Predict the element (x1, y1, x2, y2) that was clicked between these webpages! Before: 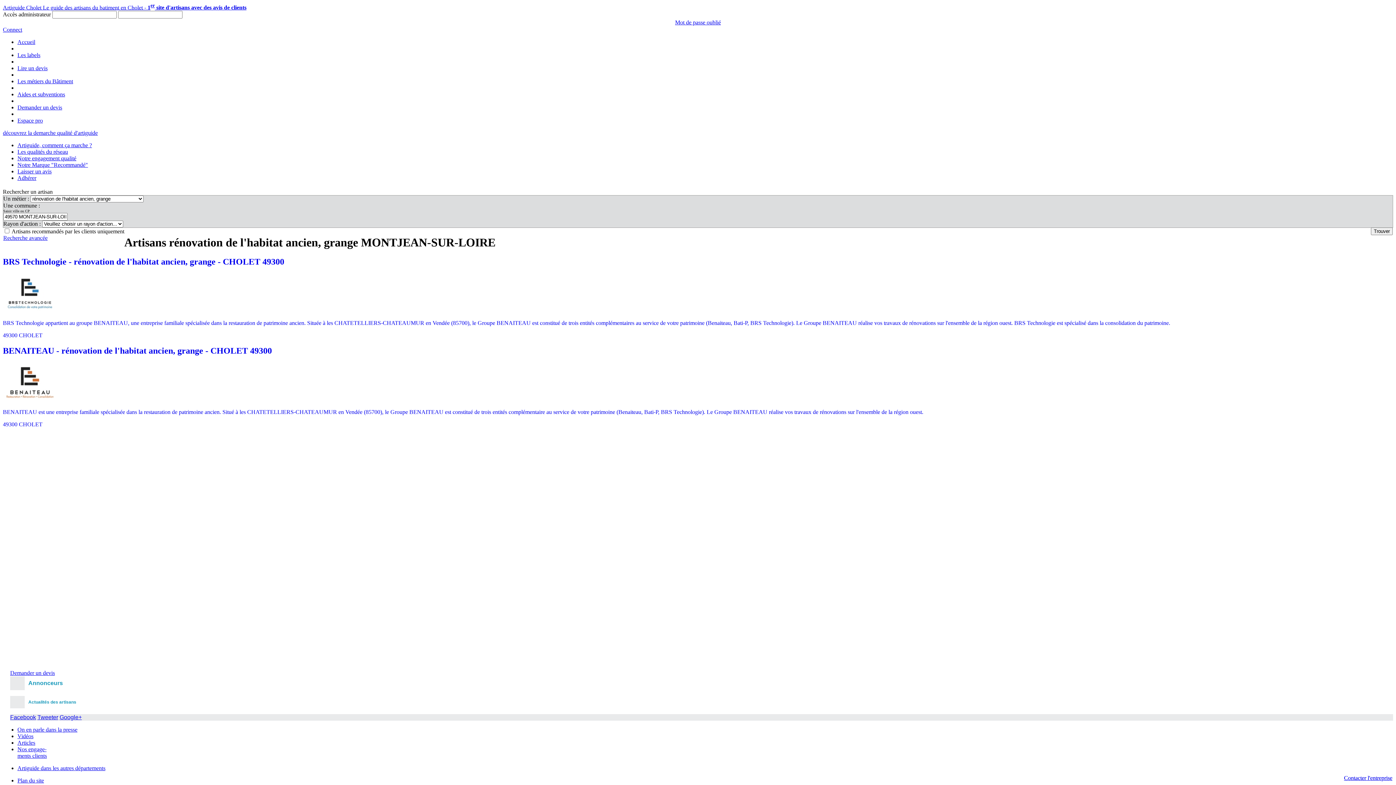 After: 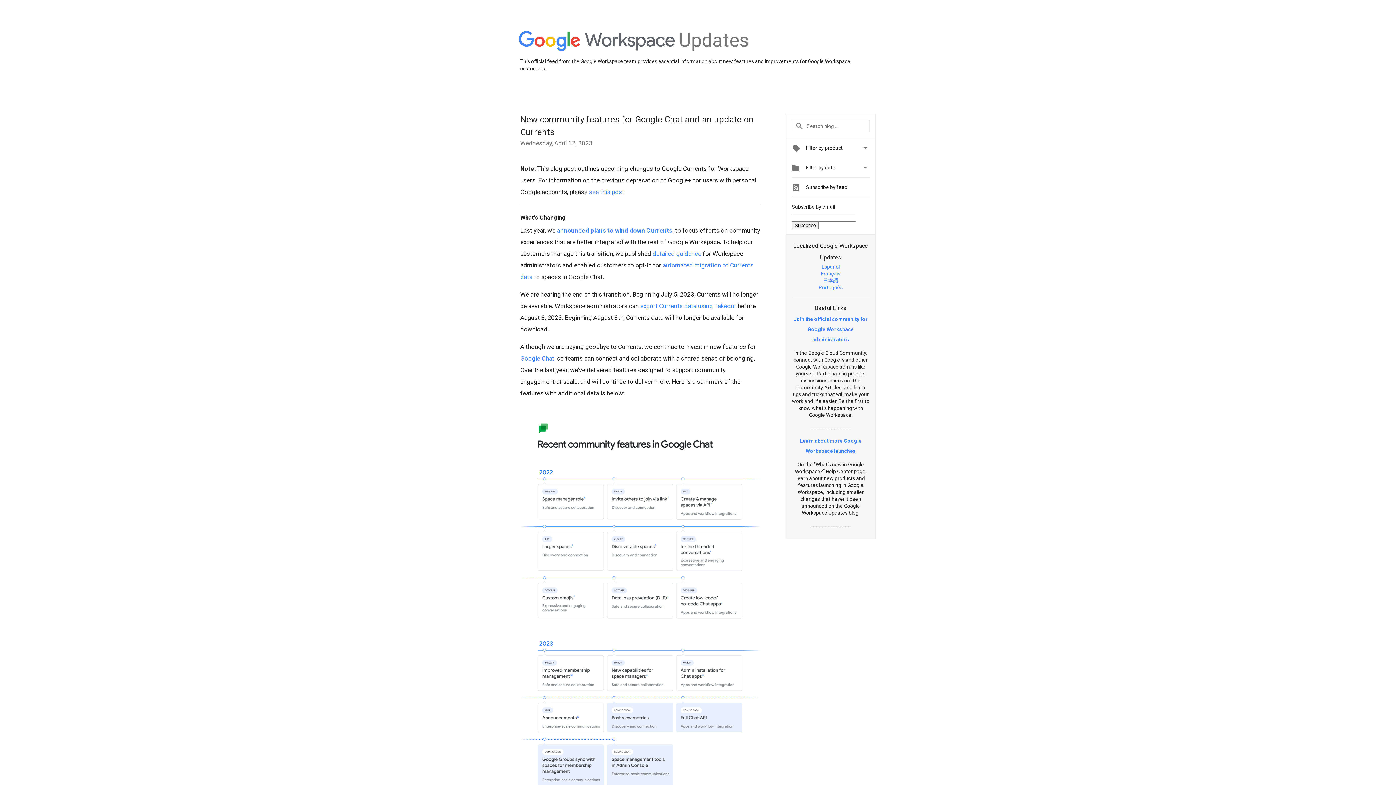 Action: bbox: (59, 714, 81, 720) label: Google+